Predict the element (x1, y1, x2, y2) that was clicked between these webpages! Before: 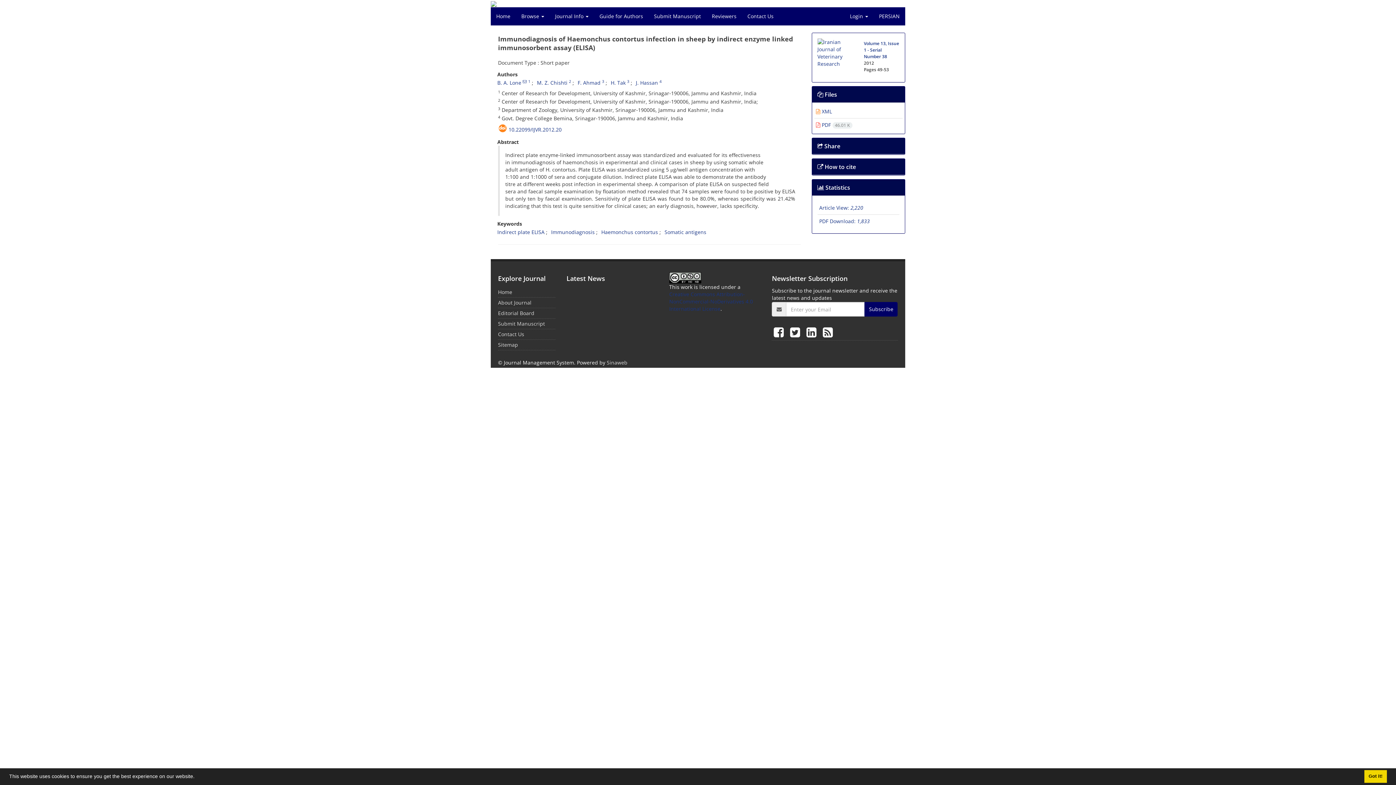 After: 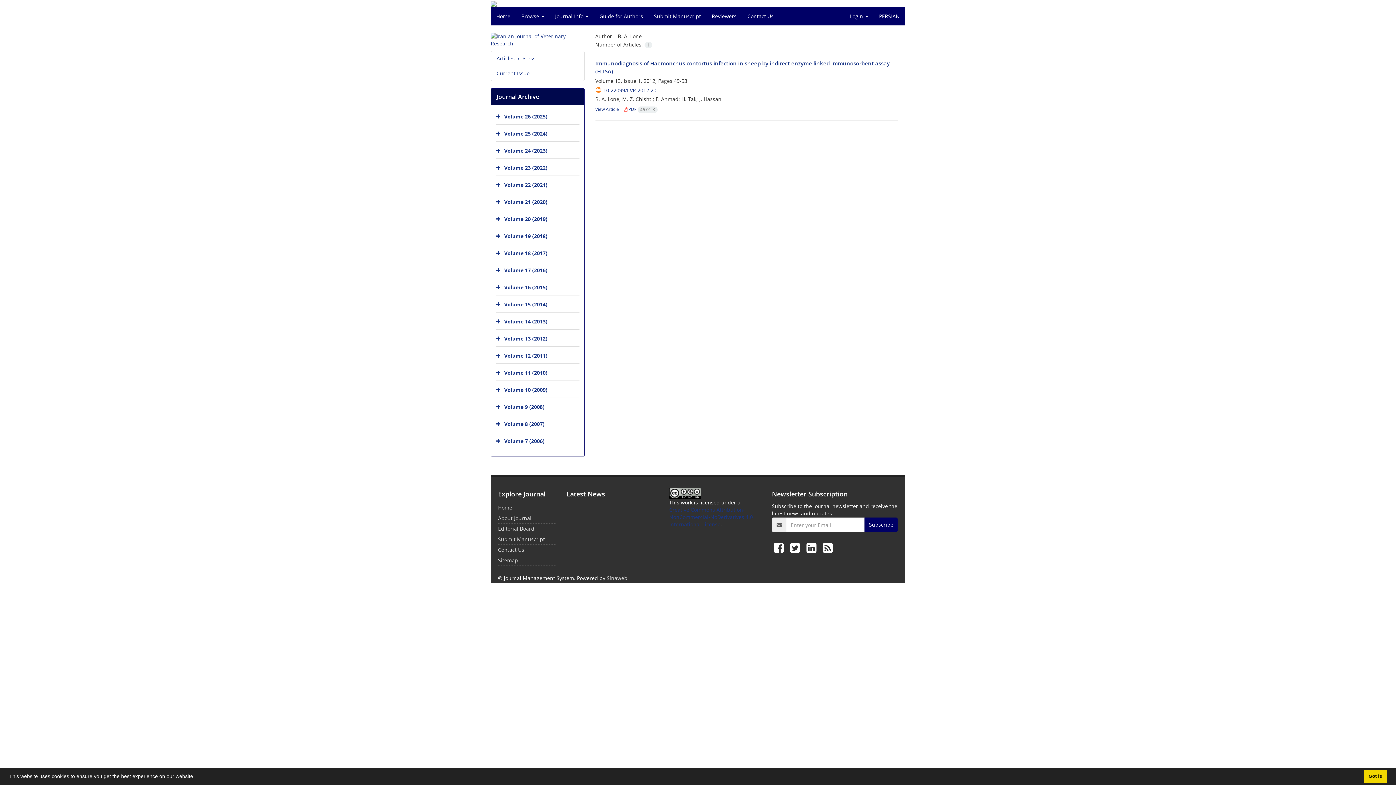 Action: label: B. A. Lone bbox: (497, 79, 521, 86)